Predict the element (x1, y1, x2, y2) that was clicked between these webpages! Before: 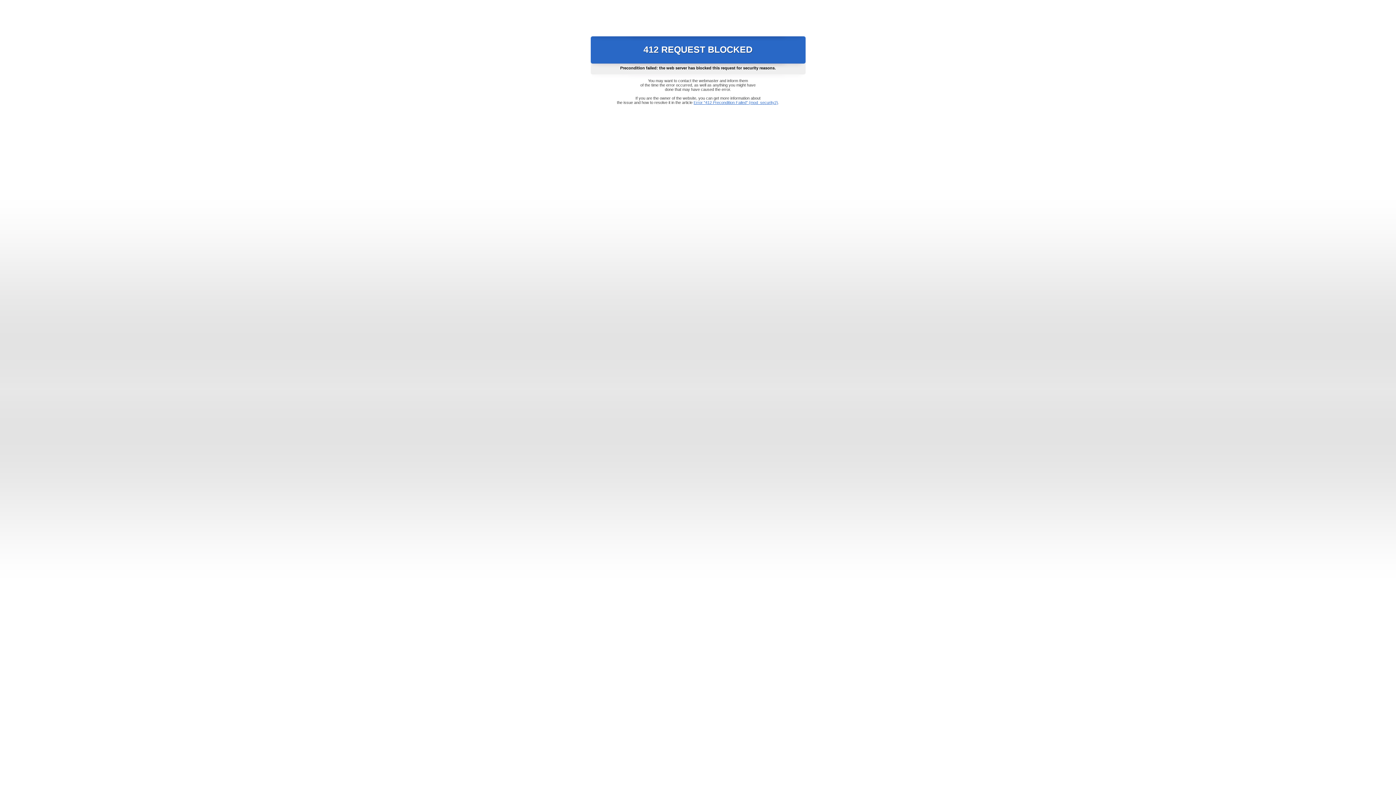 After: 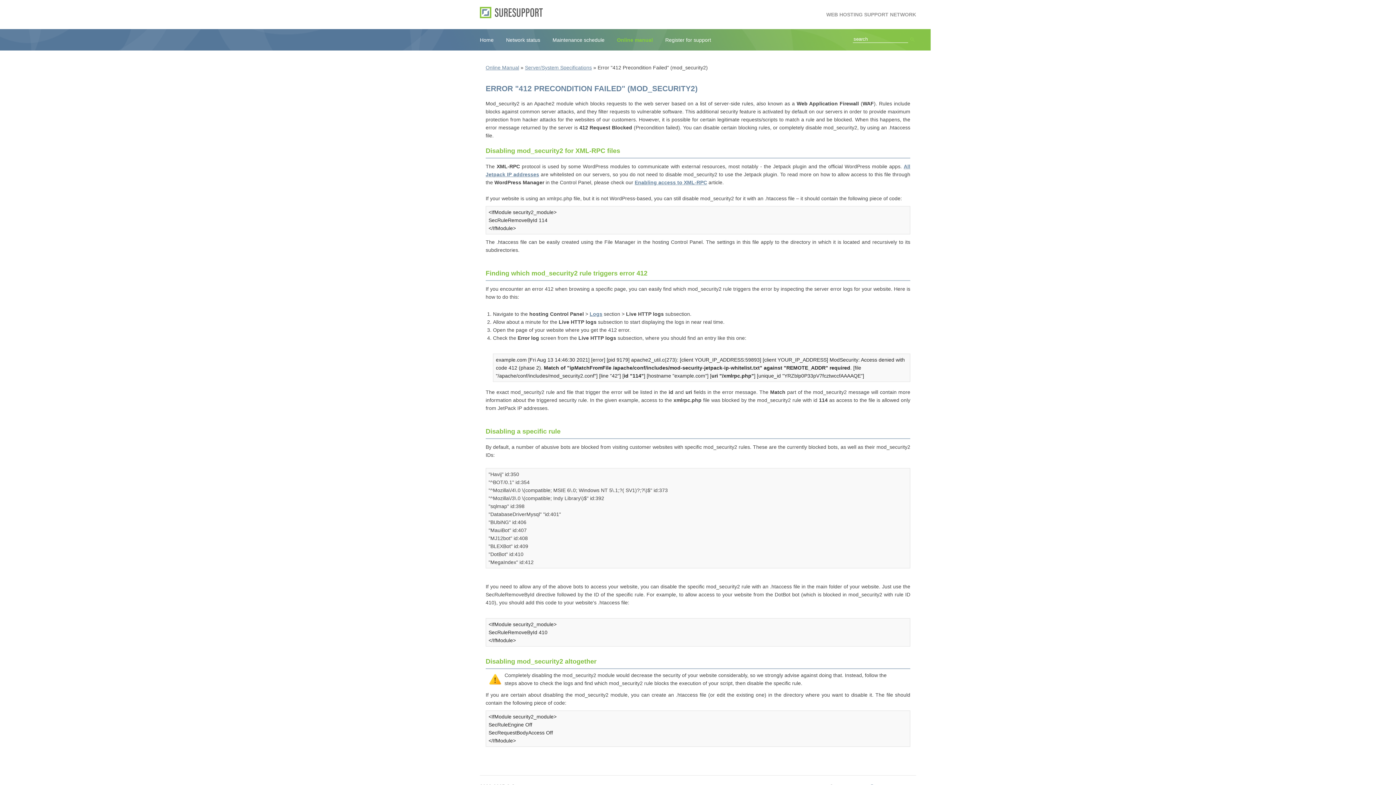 Action: bbox: (693, 100, 778, 104) label: Error "412 Precondition Failed" (mod_security2)